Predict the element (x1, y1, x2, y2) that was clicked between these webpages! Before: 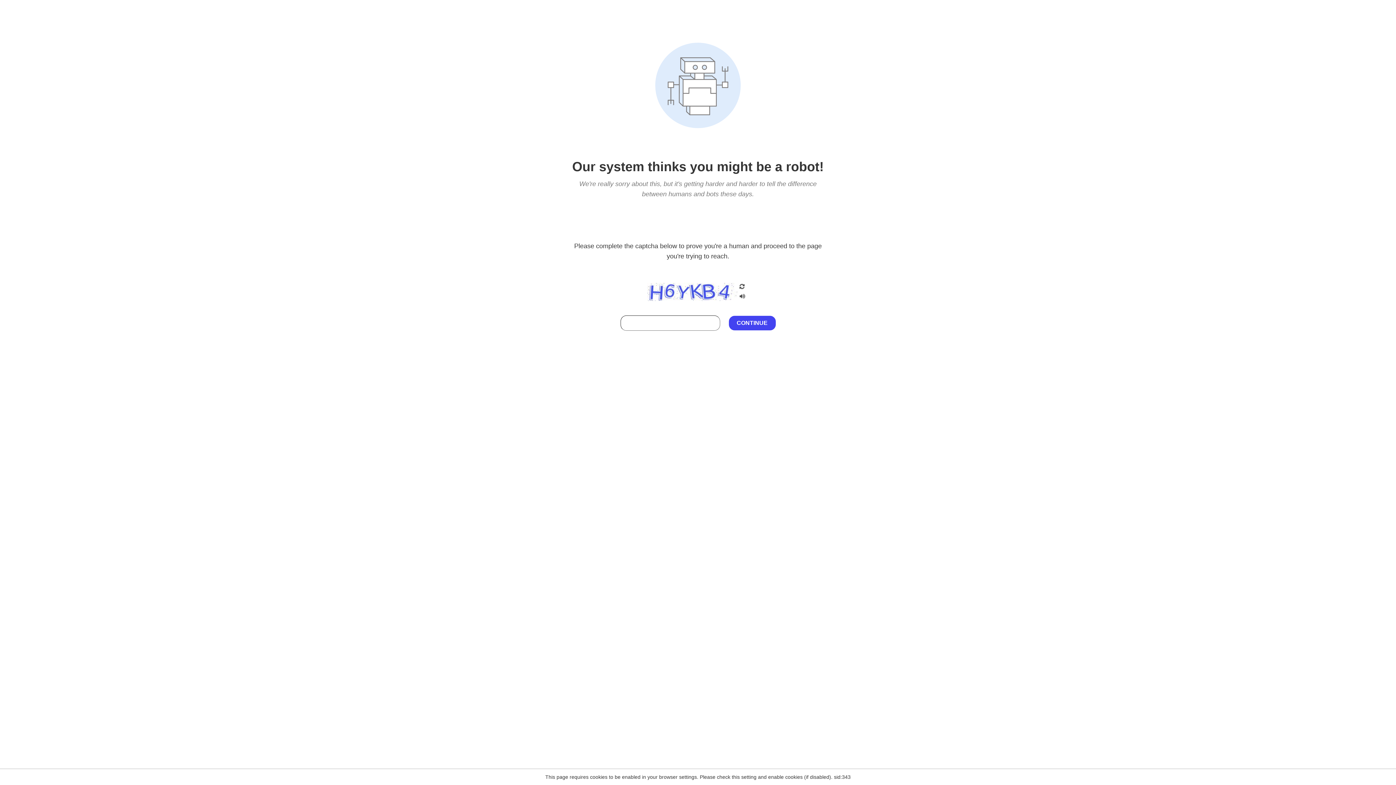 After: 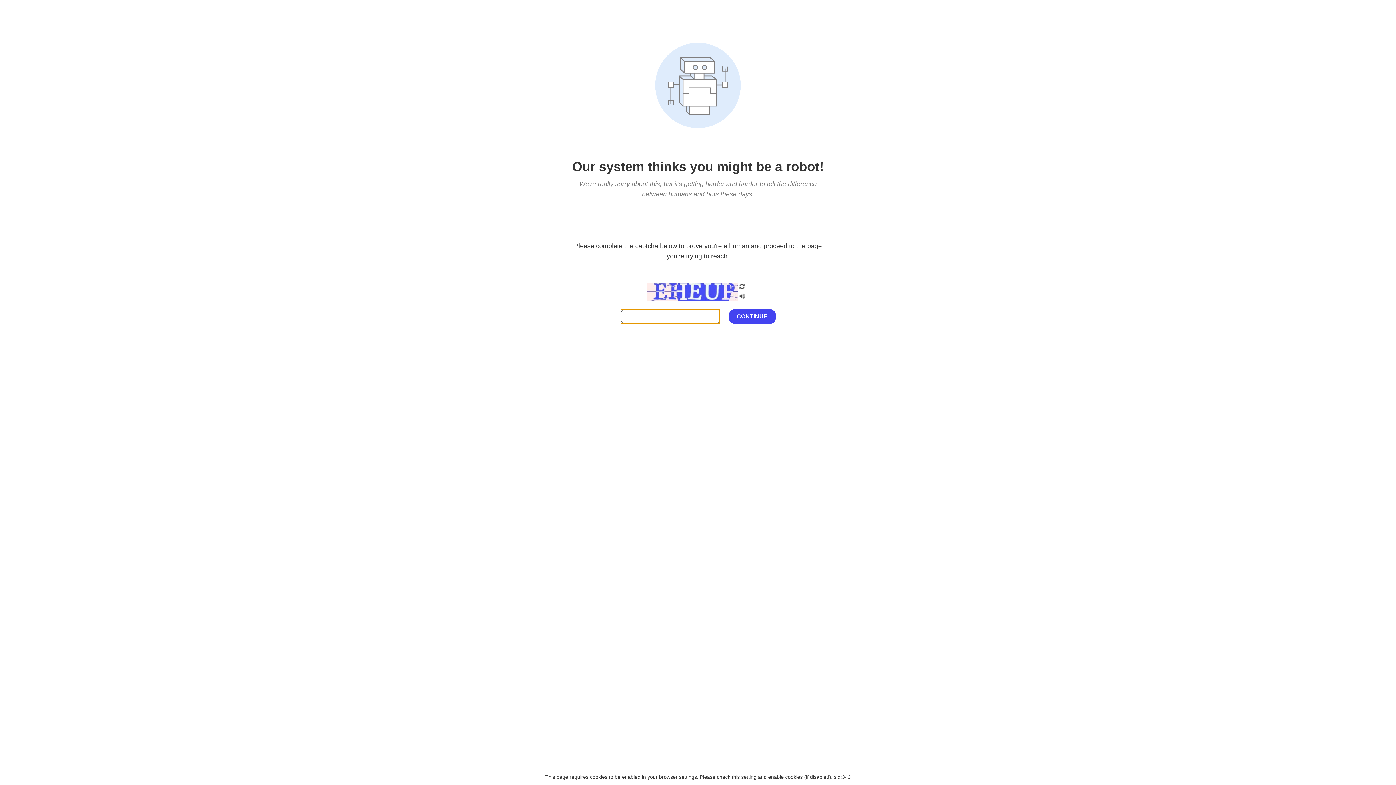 Action: bbox: (738, 200, 746, 210)